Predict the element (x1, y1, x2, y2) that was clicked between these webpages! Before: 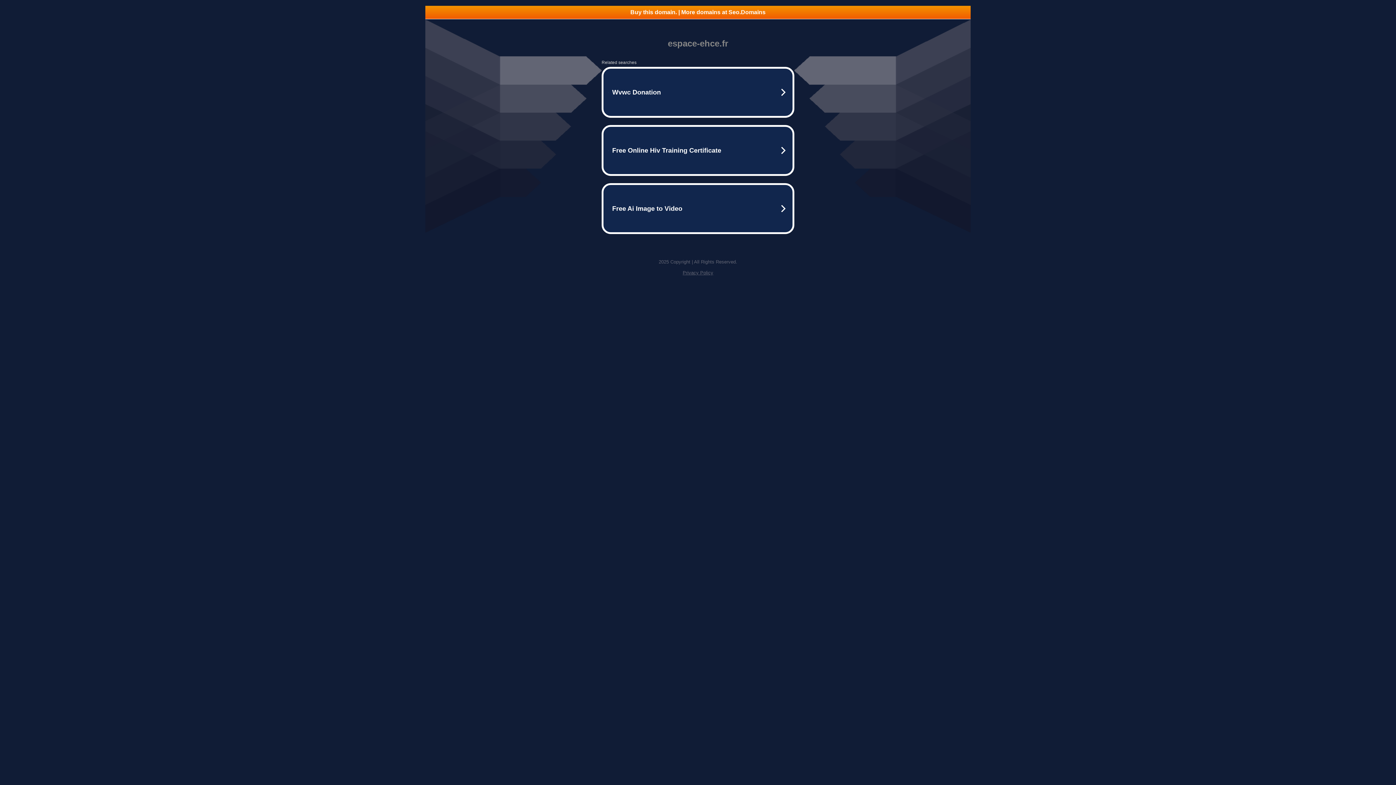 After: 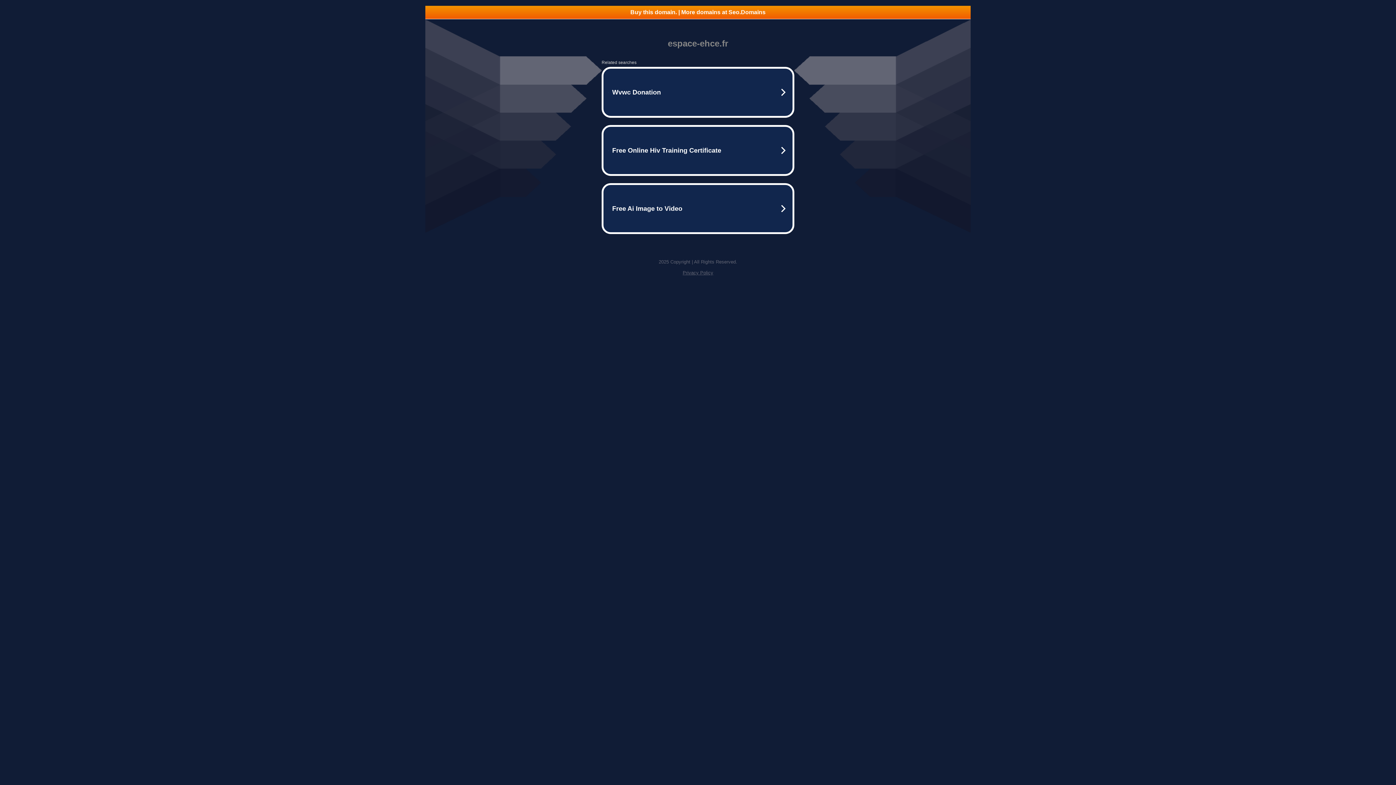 Action: bbox: (425, 5, 970, 18) label: Buy this domain. | More domains at Seo.Domains